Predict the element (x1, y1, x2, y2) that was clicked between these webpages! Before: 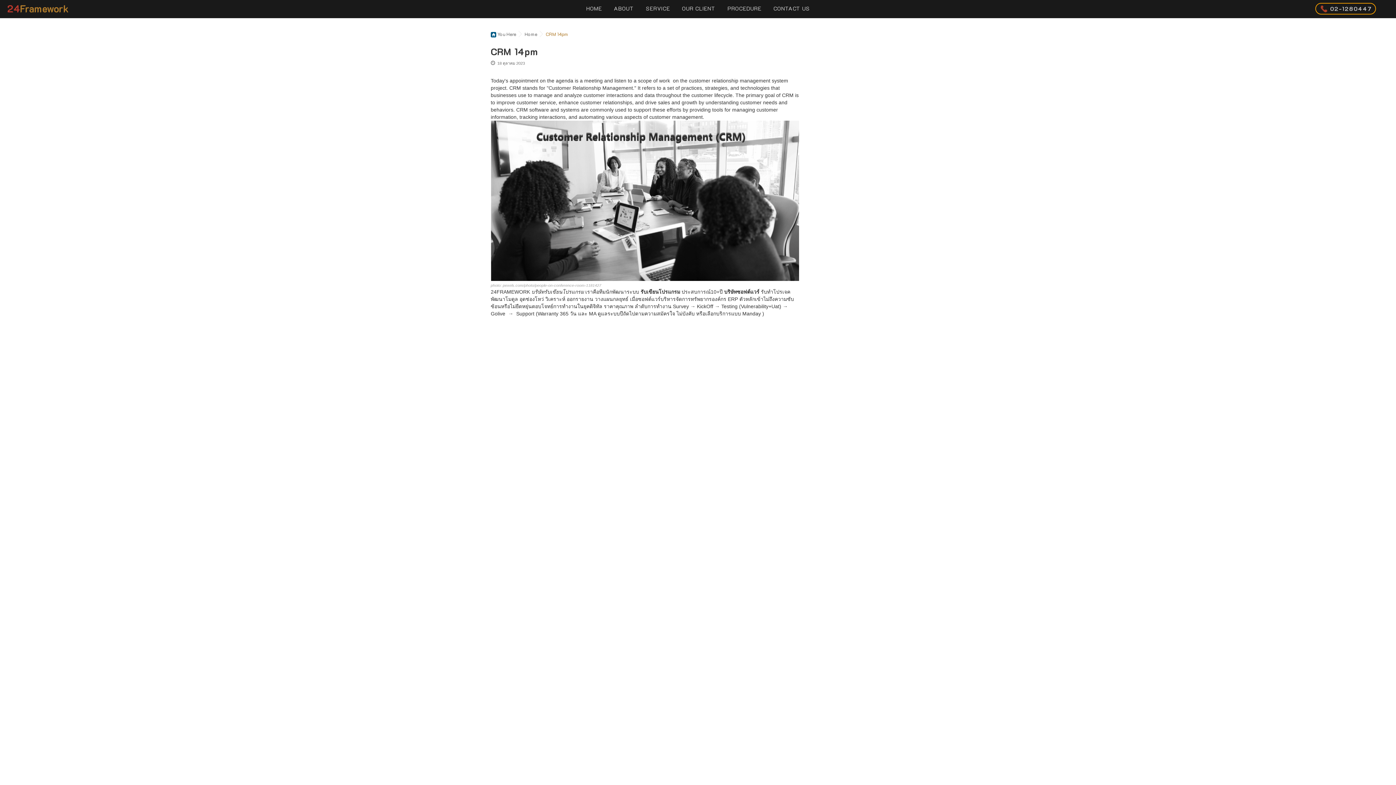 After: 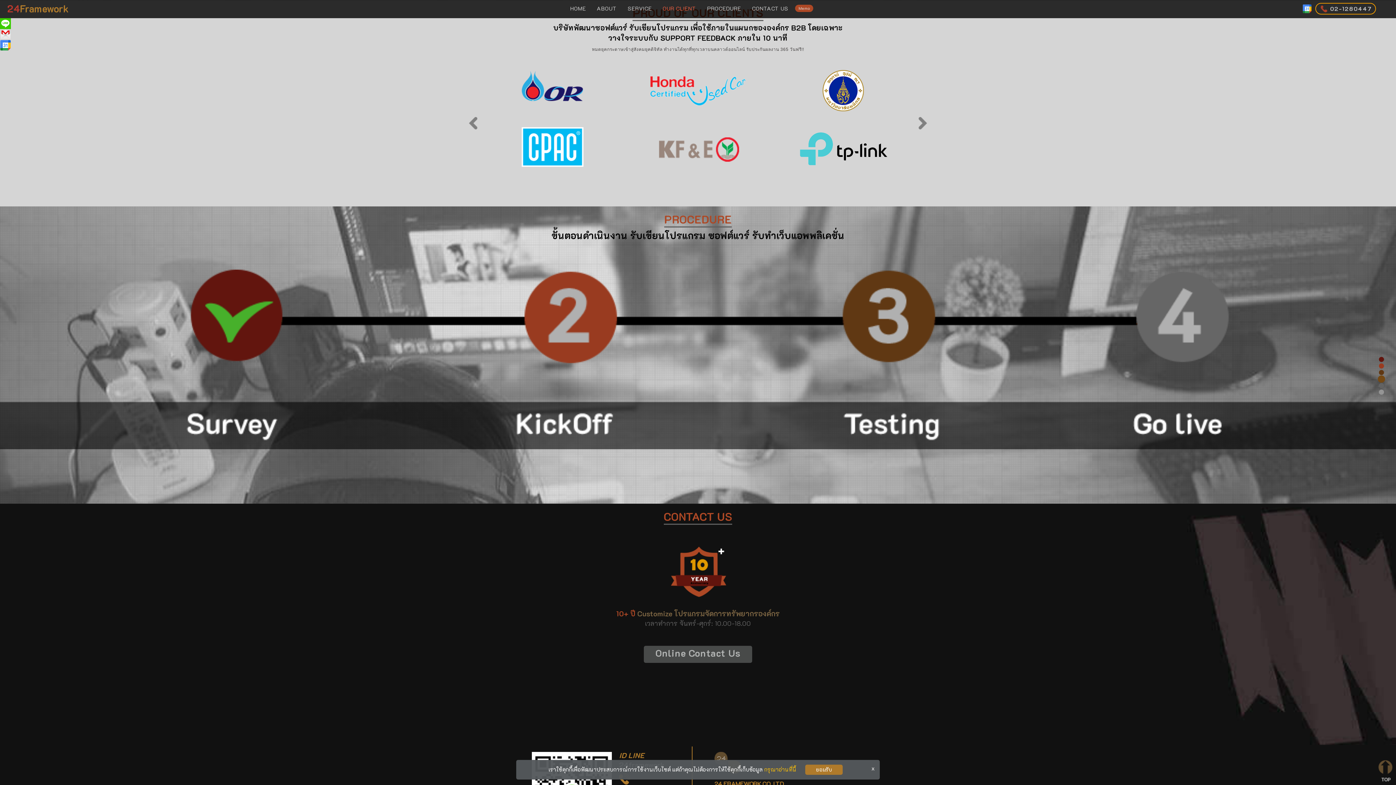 Action: bbox: (676, 2, 721, 13) label: OUR CLIENT